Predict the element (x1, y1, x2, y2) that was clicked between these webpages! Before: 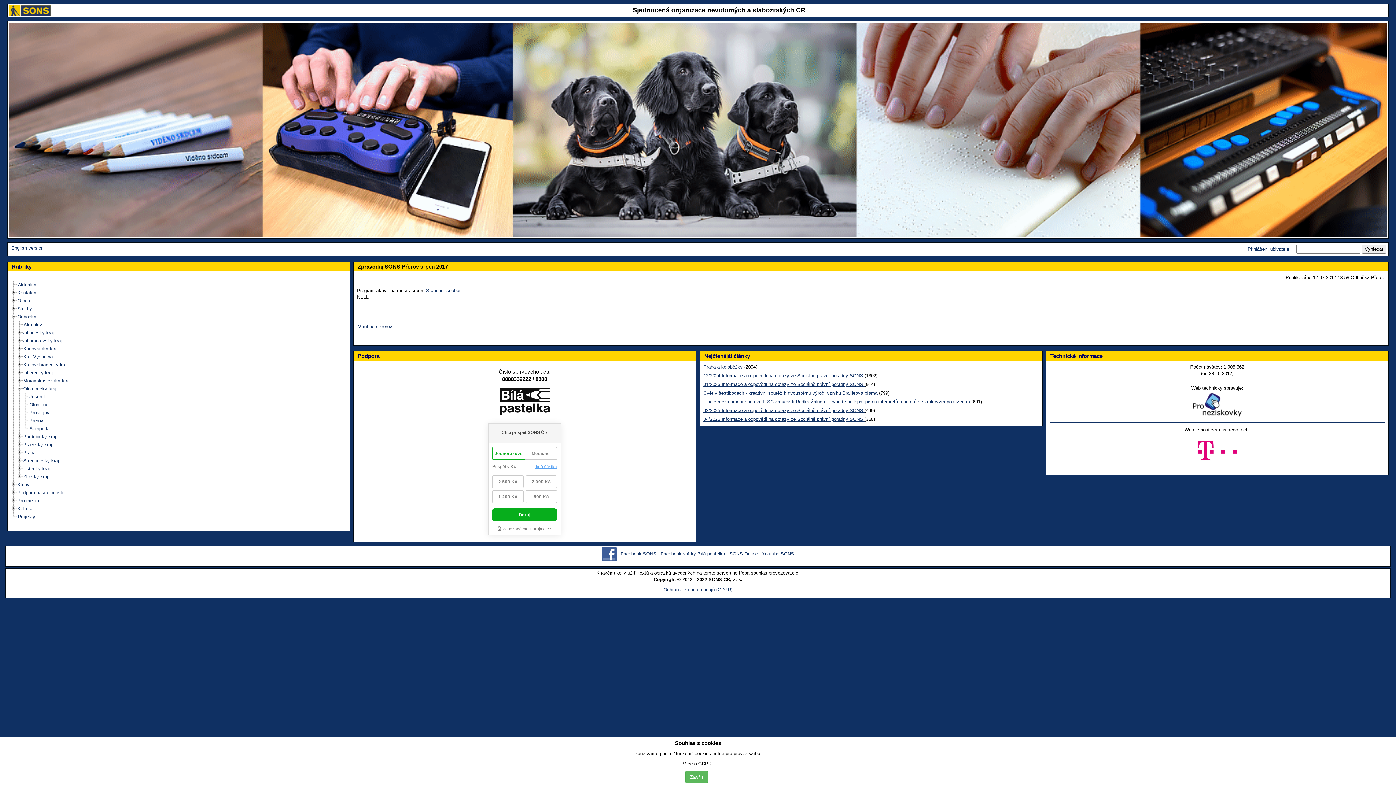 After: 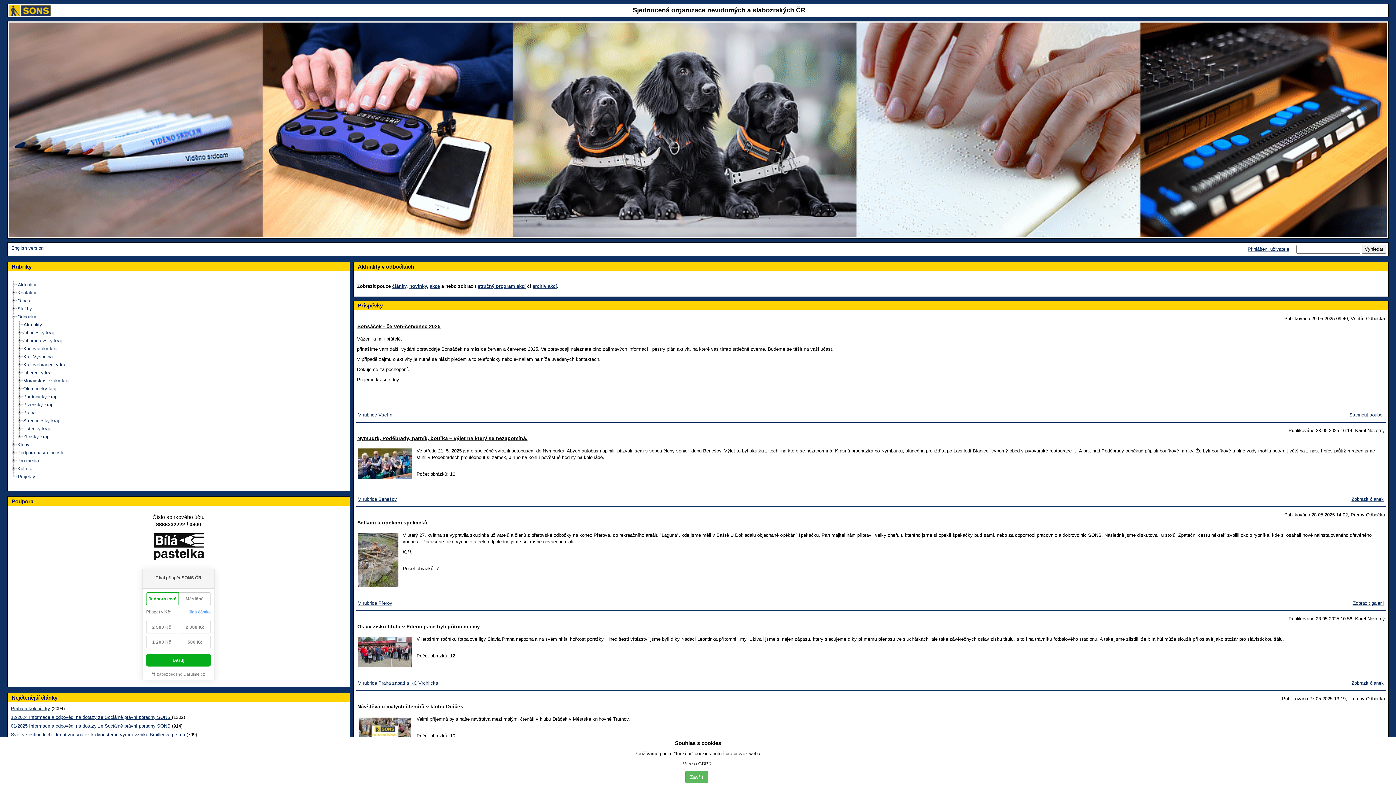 Action: label: Aktuality bbox: (23, 322, 42, 327)